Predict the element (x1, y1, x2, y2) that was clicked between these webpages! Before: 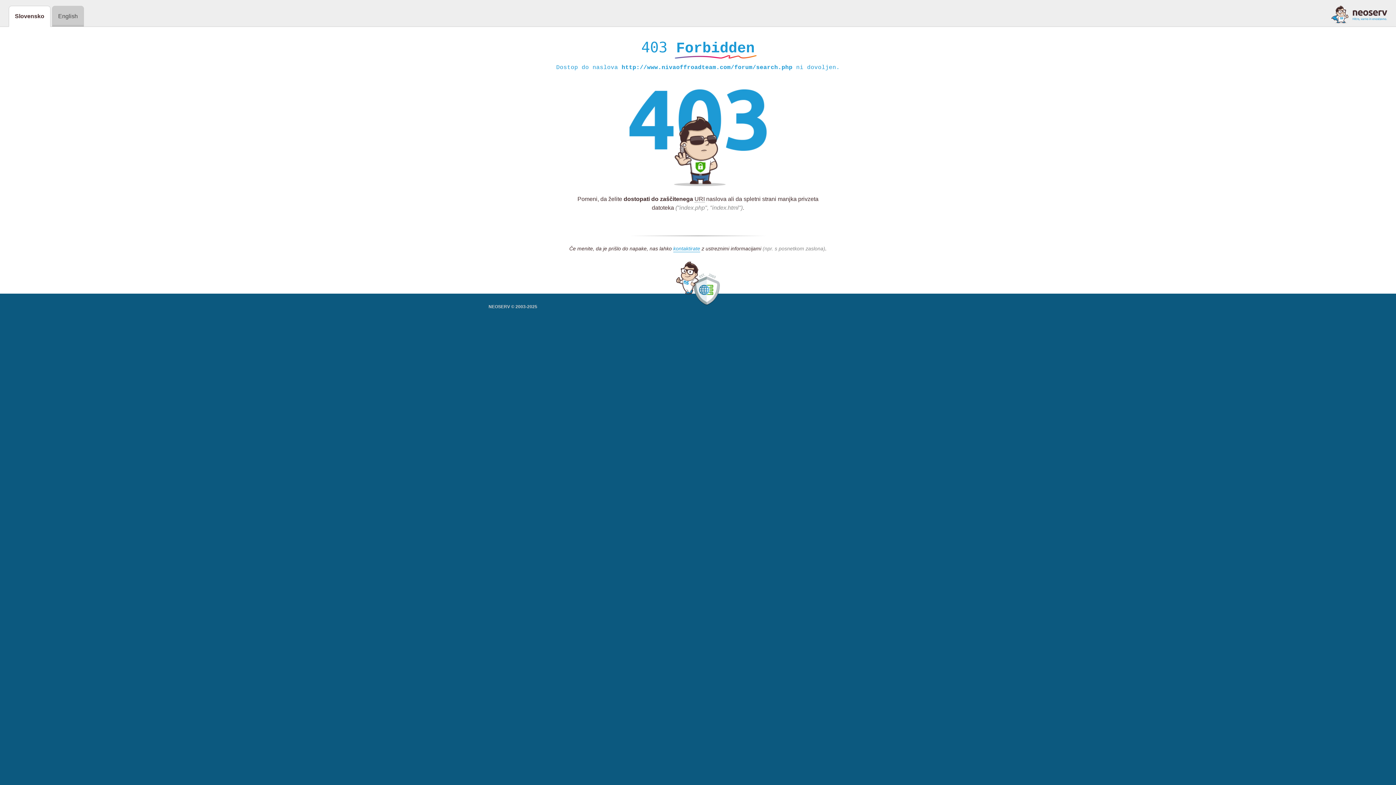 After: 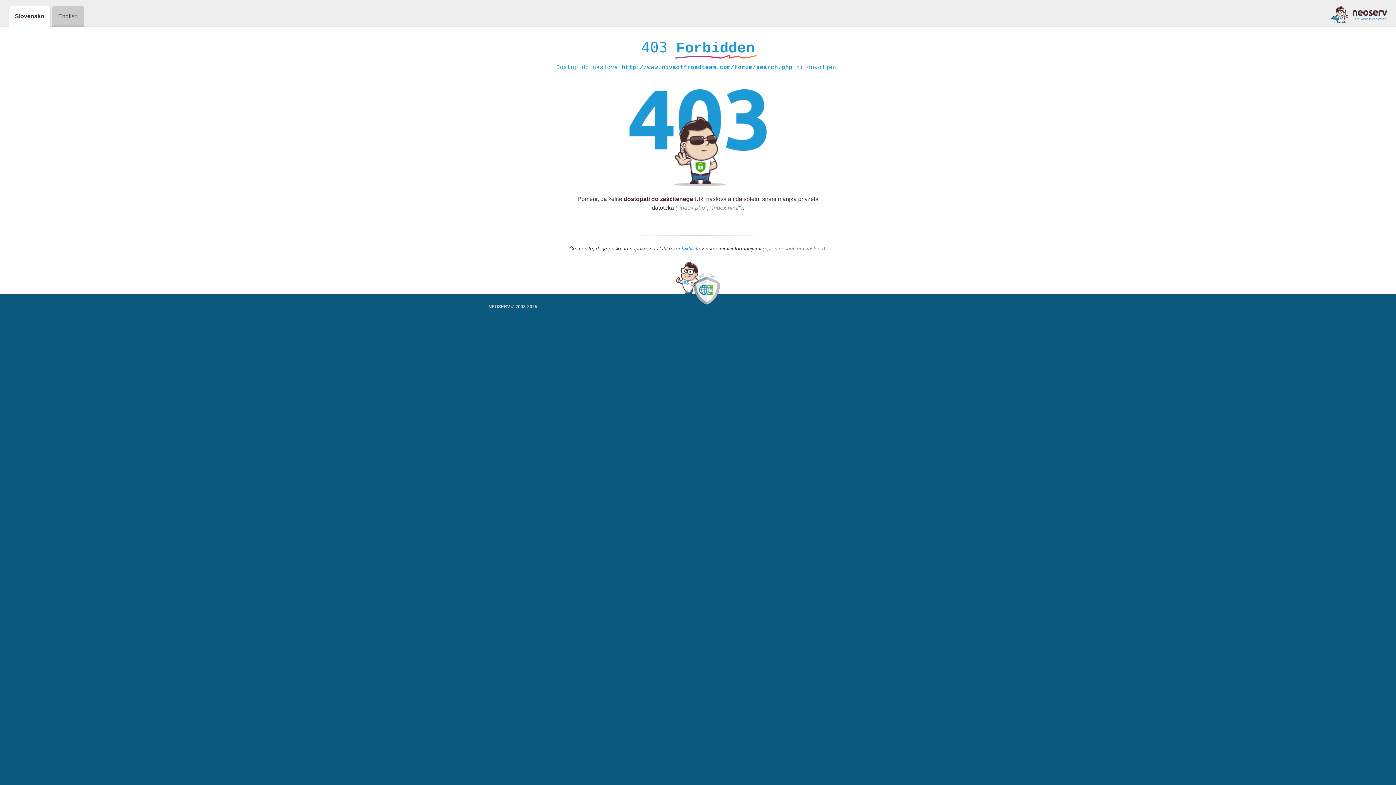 Action: bbox: (673, 245, 700, 252) label: kontaktirate